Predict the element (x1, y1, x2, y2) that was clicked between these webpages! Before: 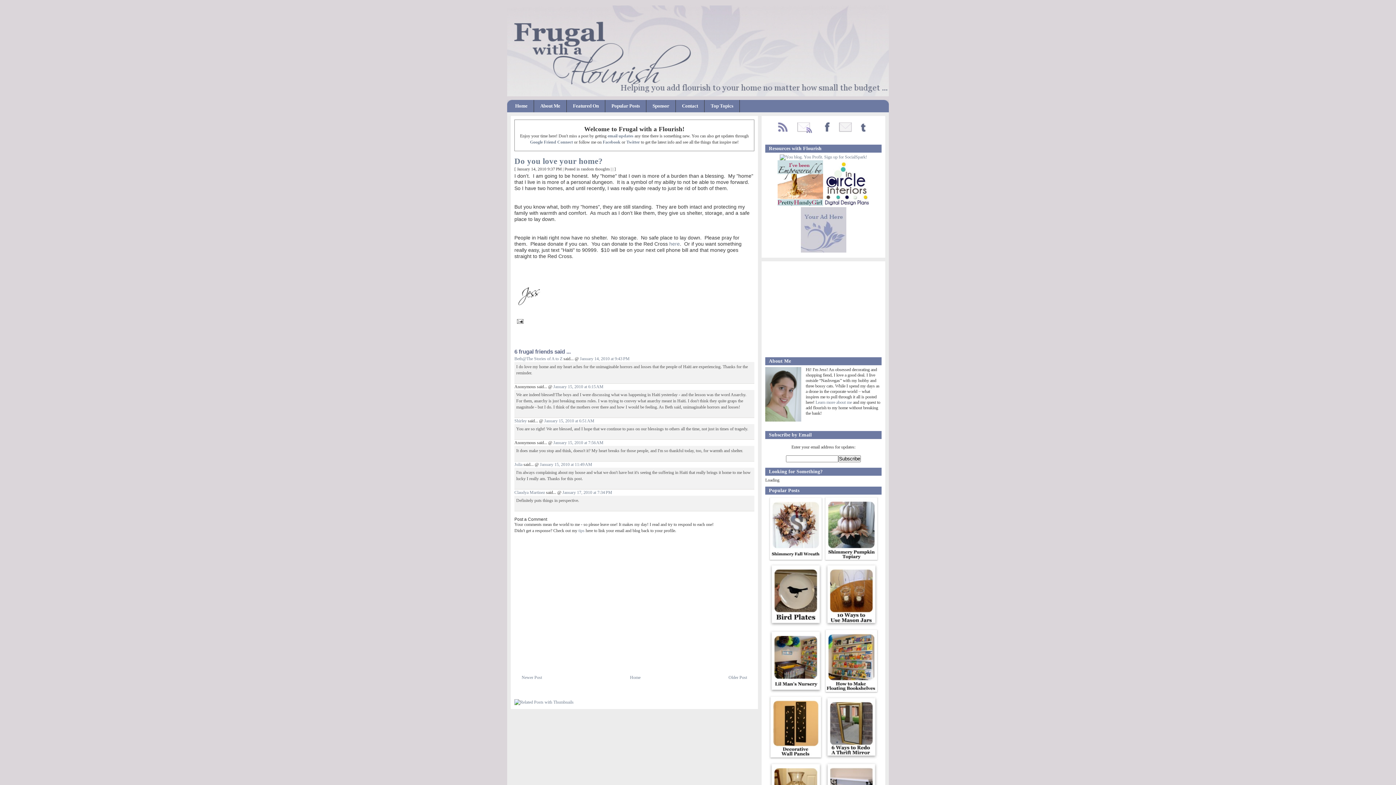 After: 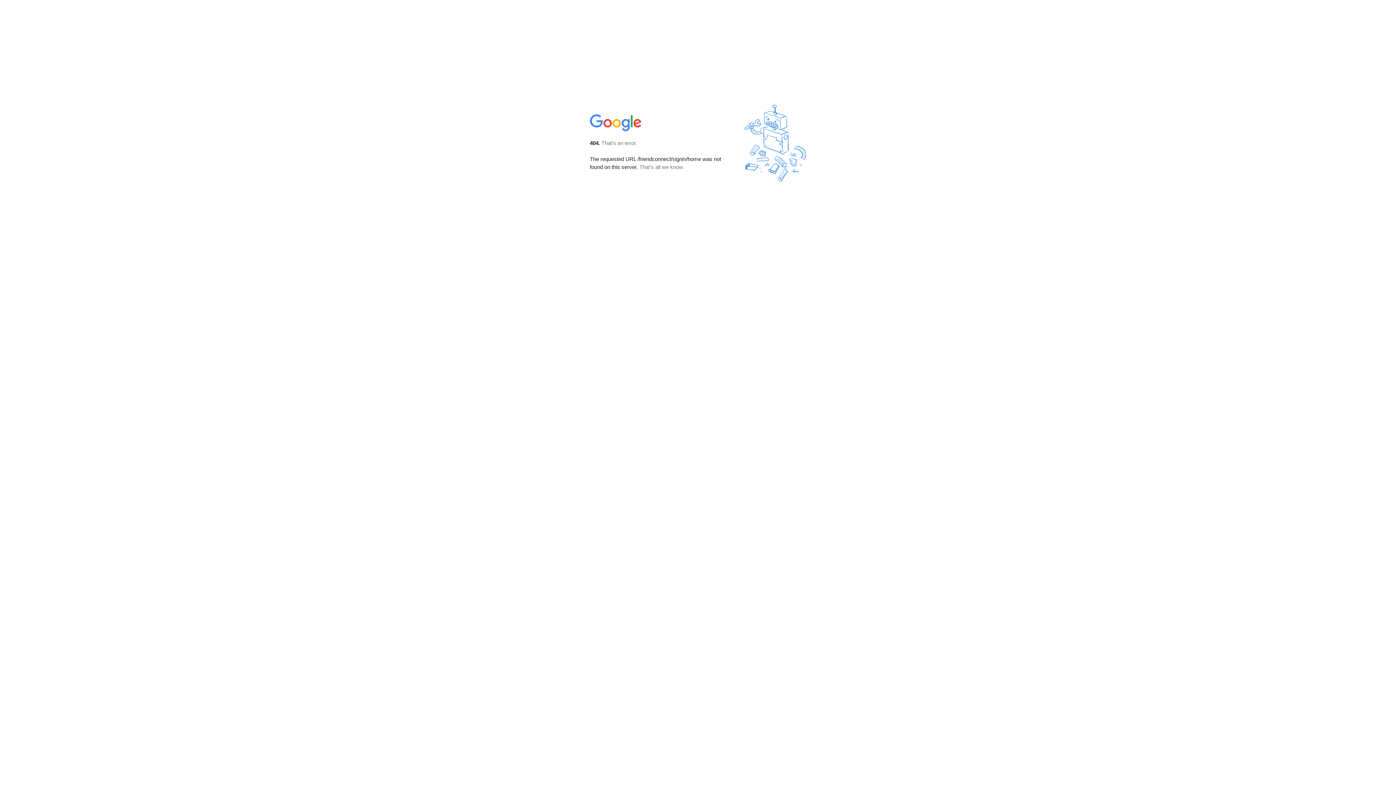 Action: label: Google Friend Connect bbox: (530, 140, 573, 144)